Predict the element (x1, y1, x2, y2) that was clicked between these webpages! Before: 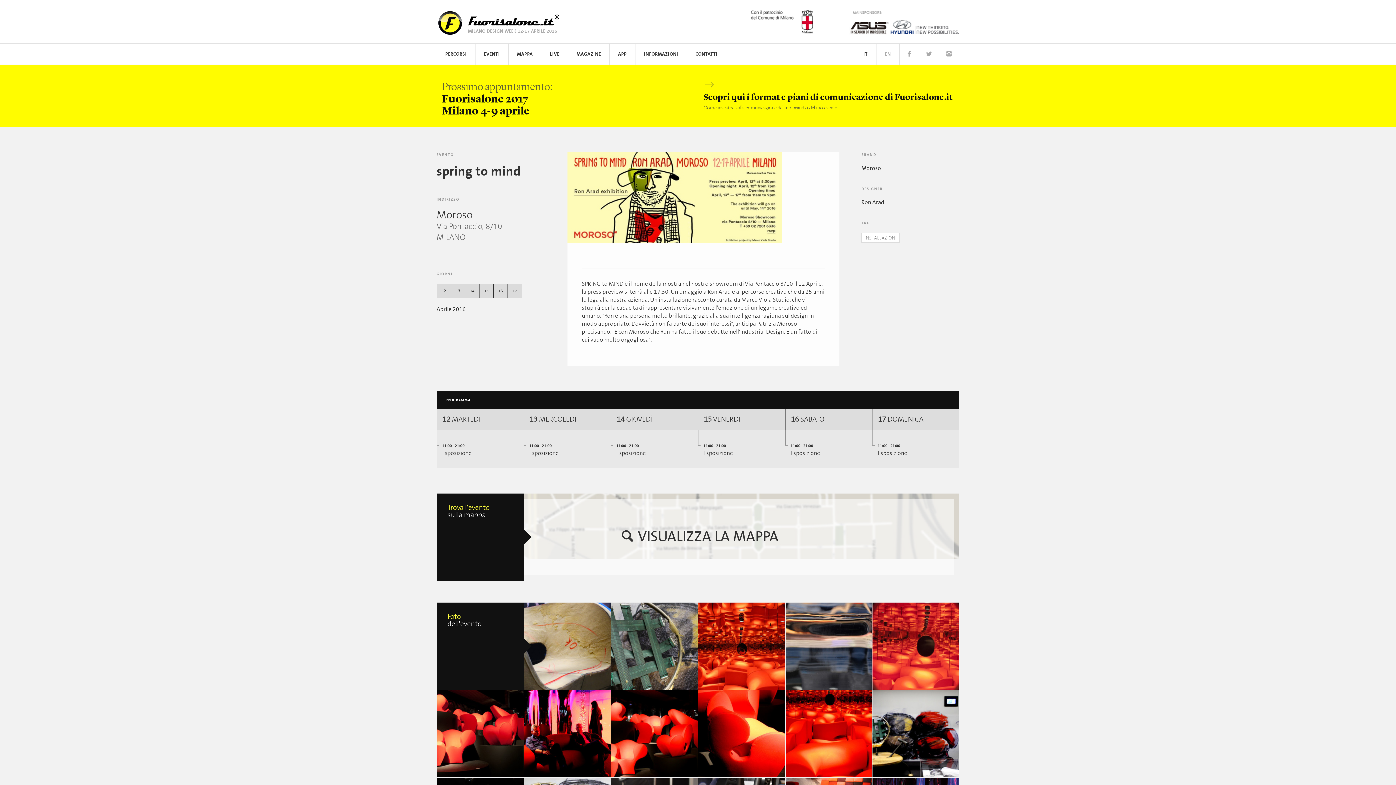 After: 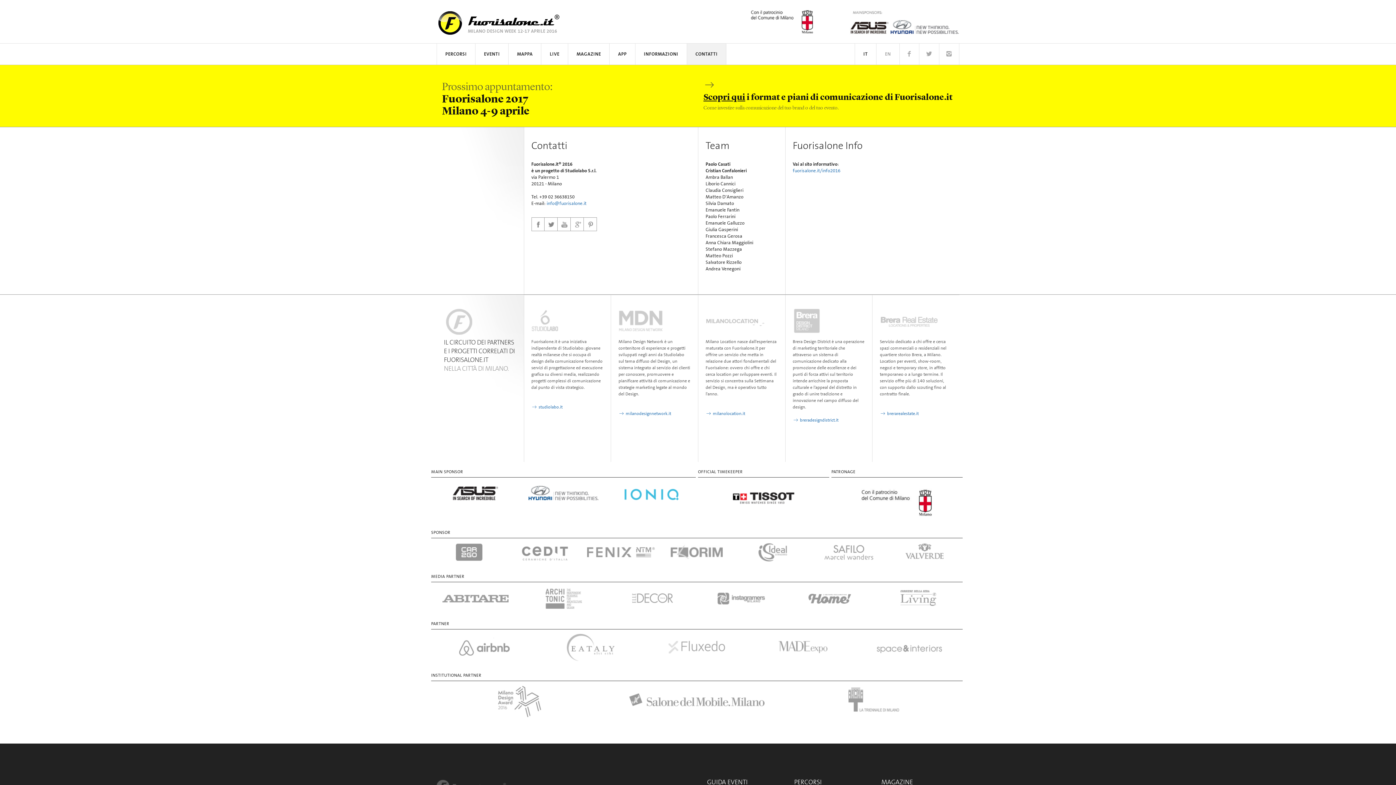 Action: bbox: (687, 43, 726, 64) label: CONTATTI